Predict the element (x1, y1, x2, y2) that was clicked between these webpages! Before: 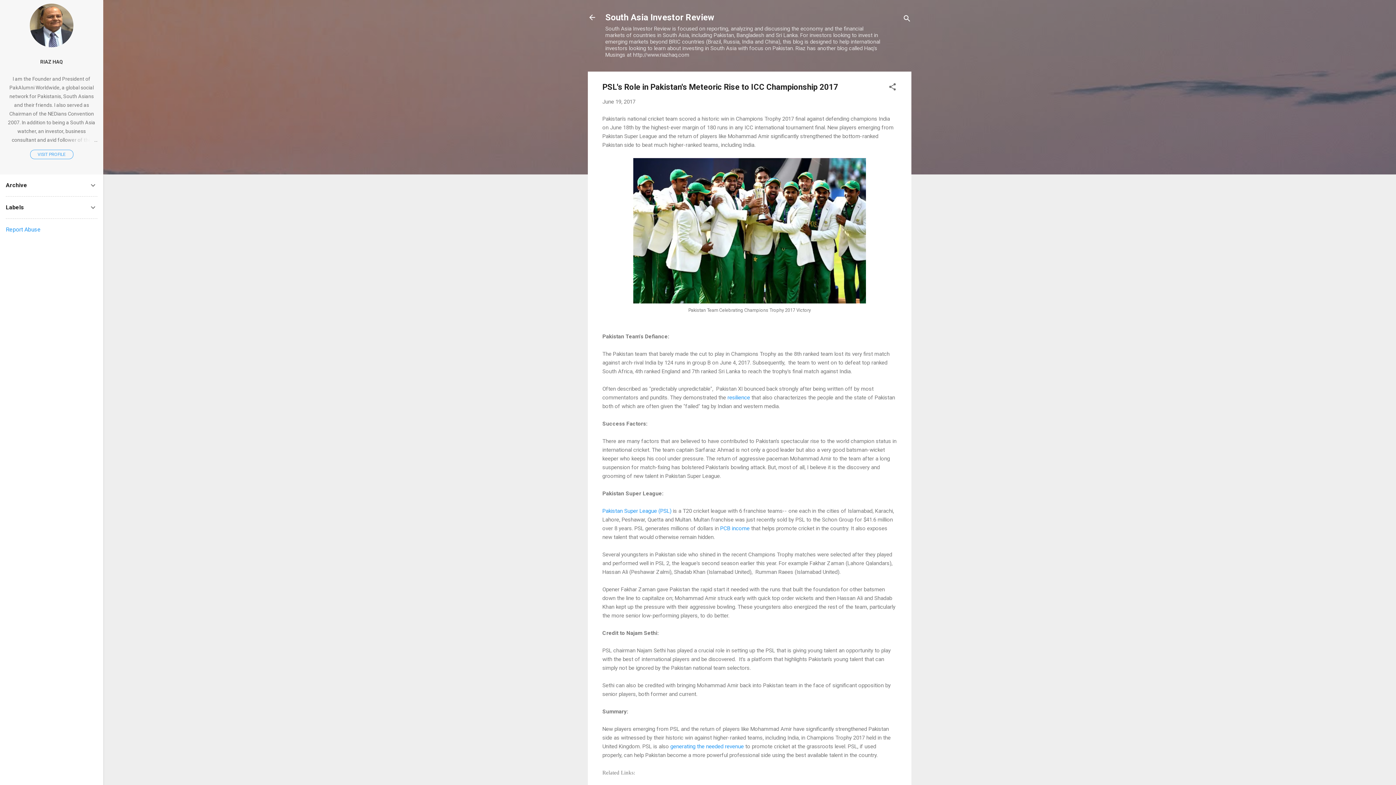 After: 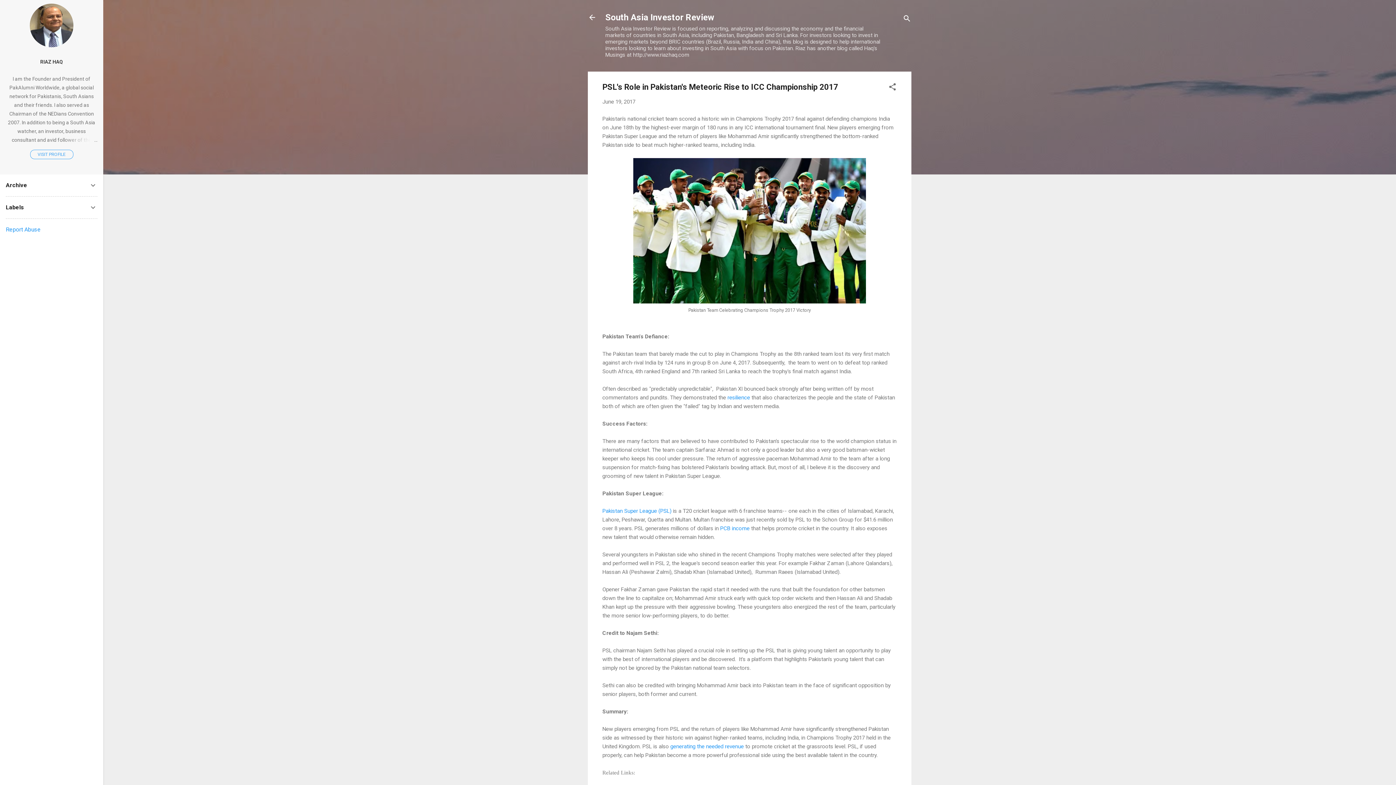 Action: bbox: (5, 226, 40, 233) label: Report Abuse